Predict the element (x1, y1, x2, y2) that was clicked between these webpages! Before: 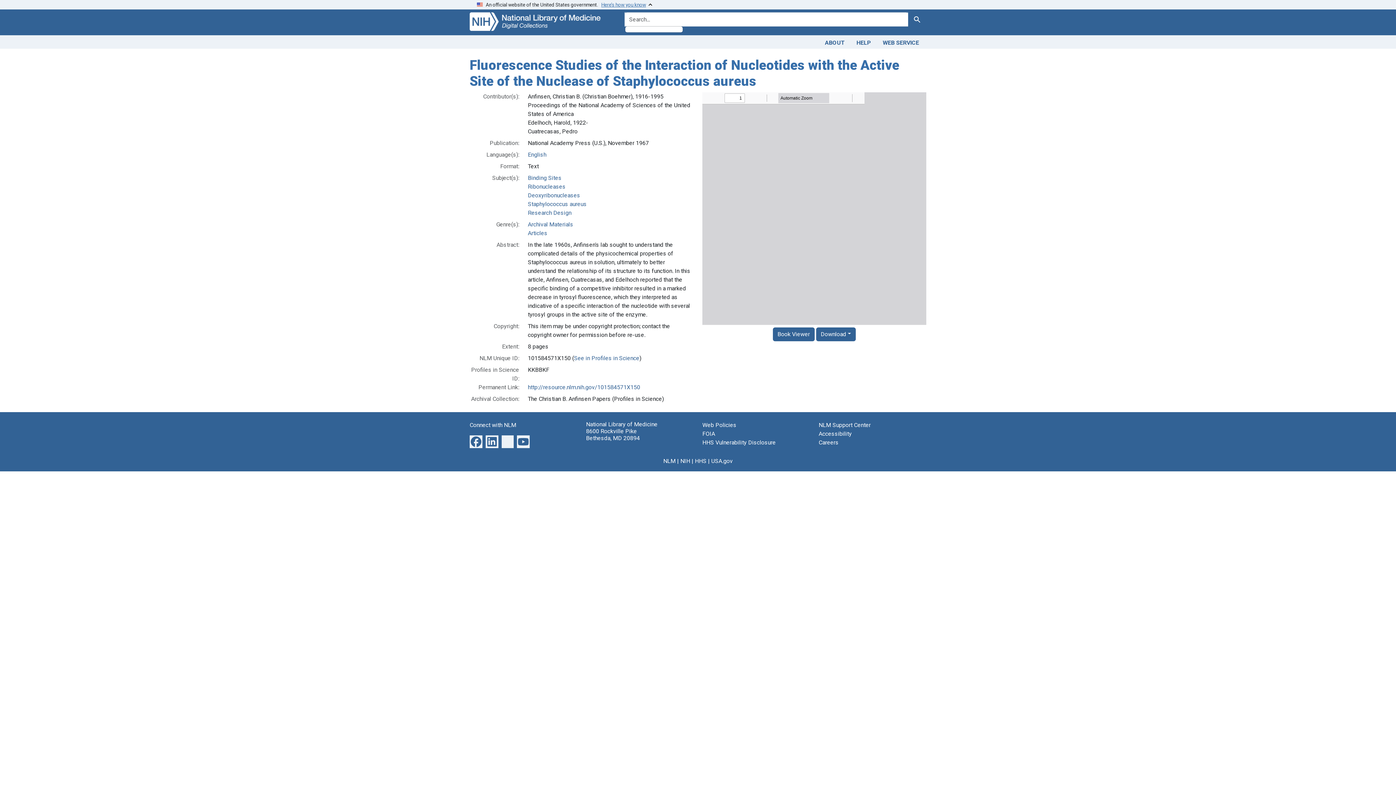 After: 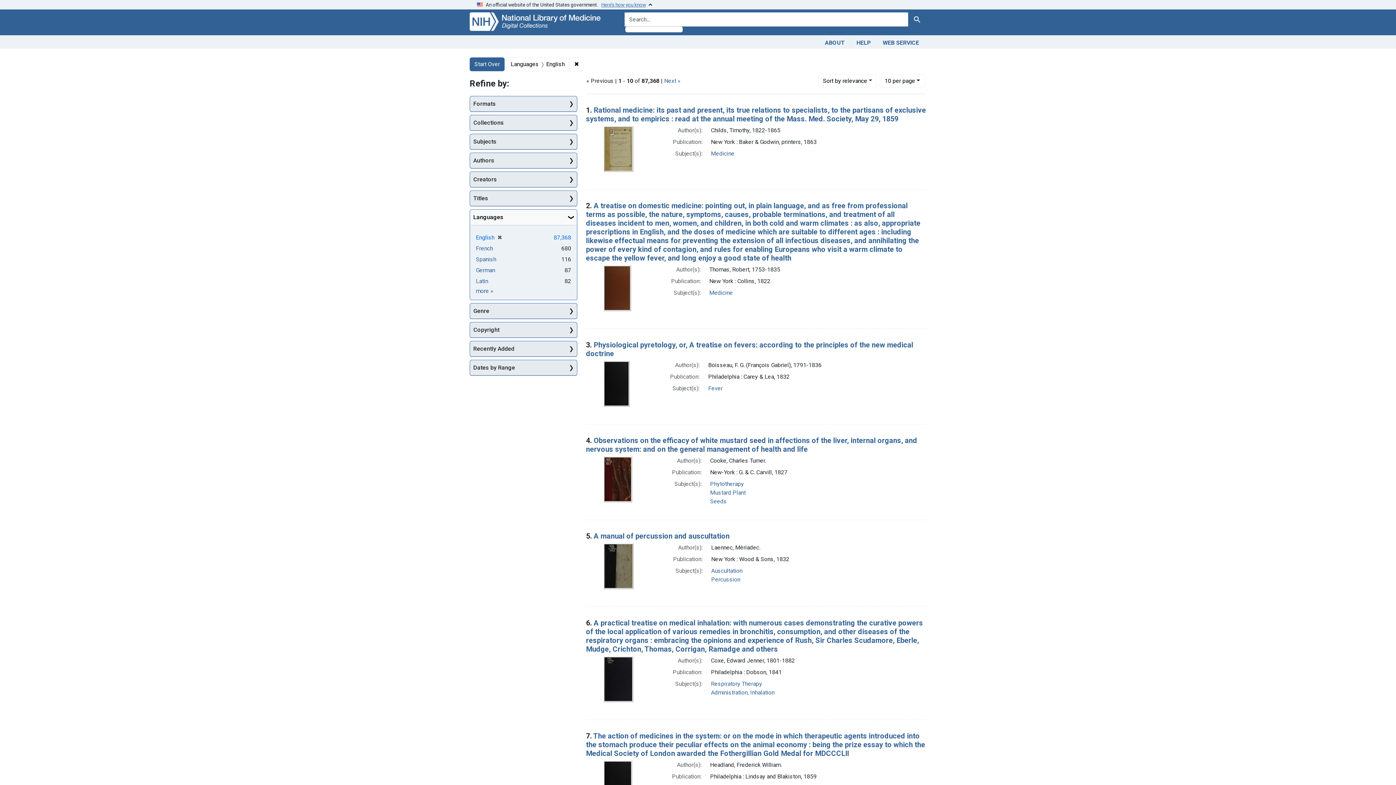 Action: label: English bbox: (528, 151, 546, 158)